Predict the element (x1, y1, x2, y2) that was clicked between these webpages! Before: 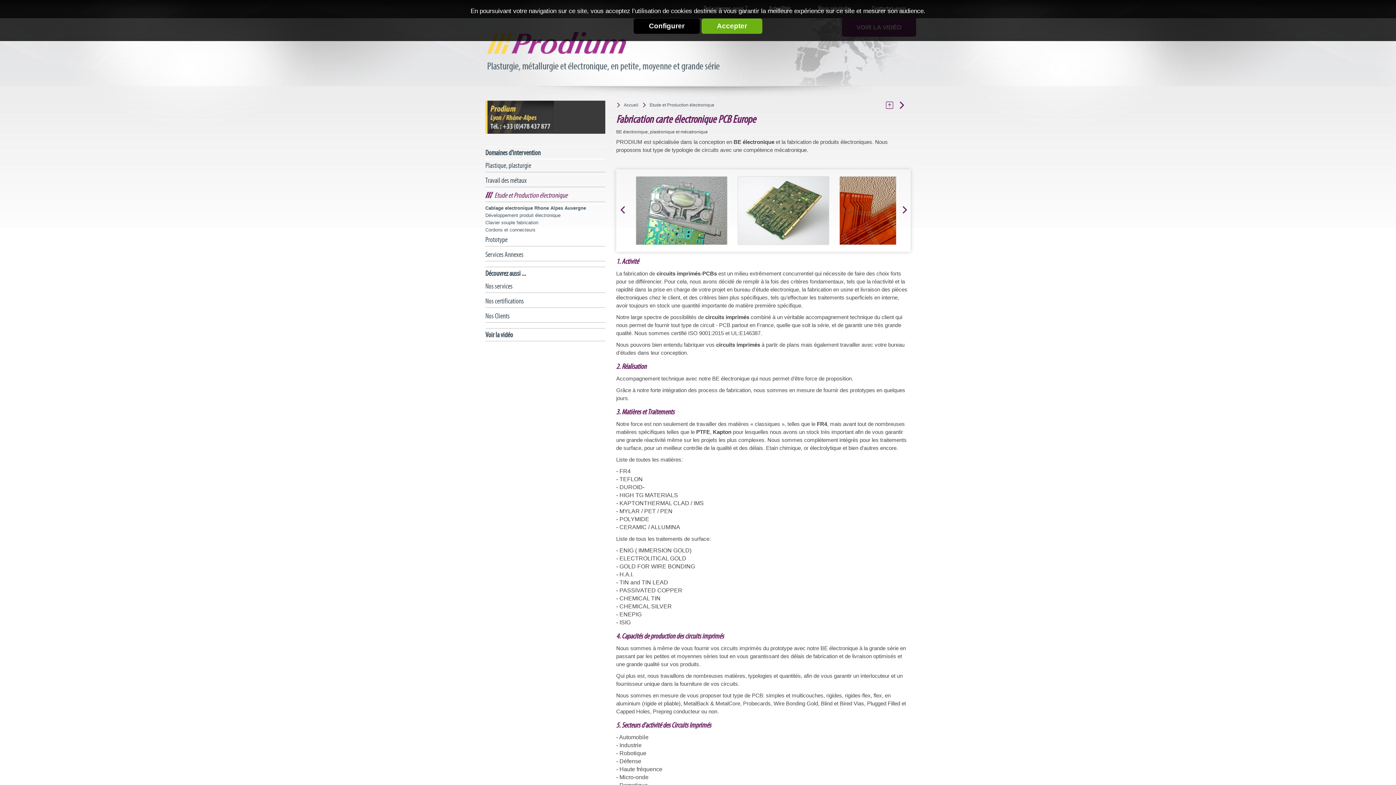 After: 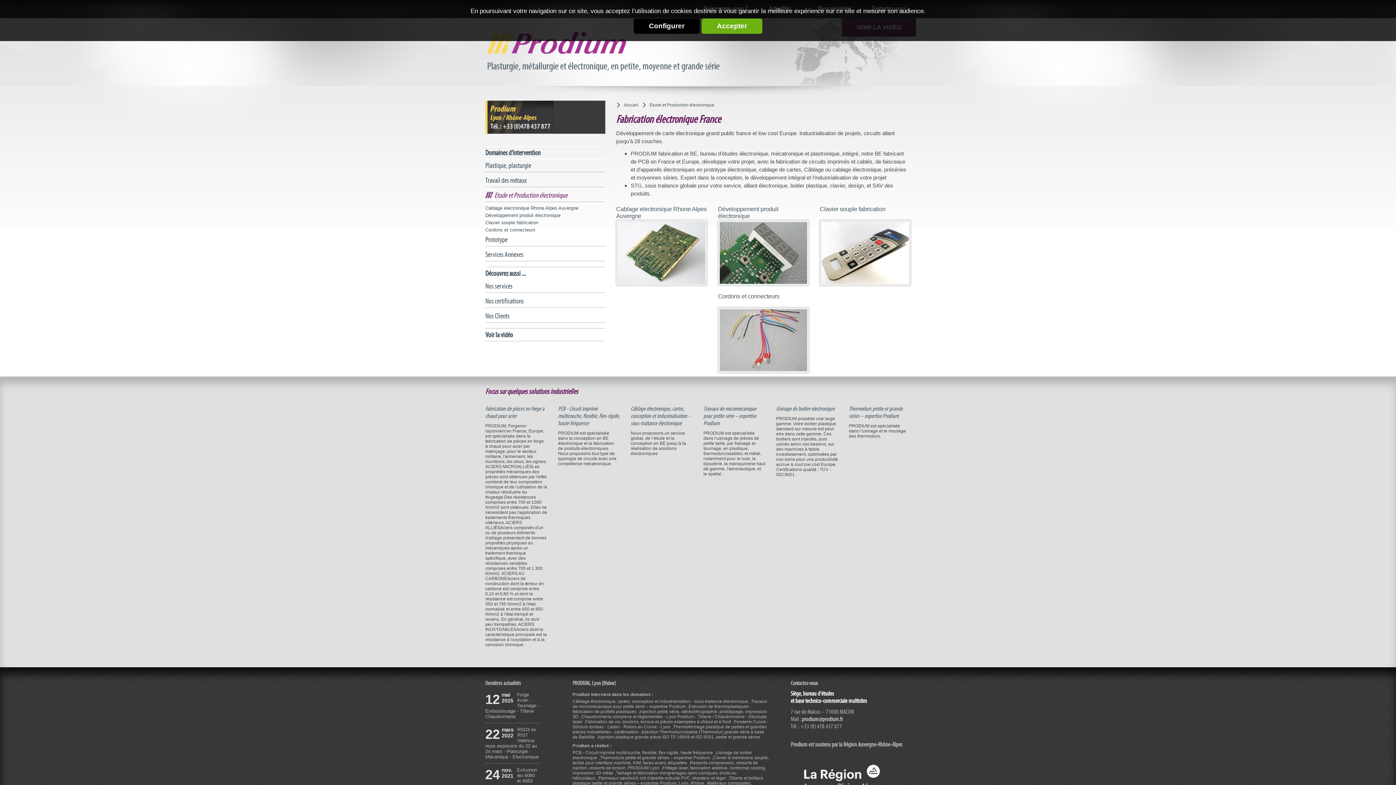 Action: bbox: (485, 189, 605, 202) label: Etude et Production électronique